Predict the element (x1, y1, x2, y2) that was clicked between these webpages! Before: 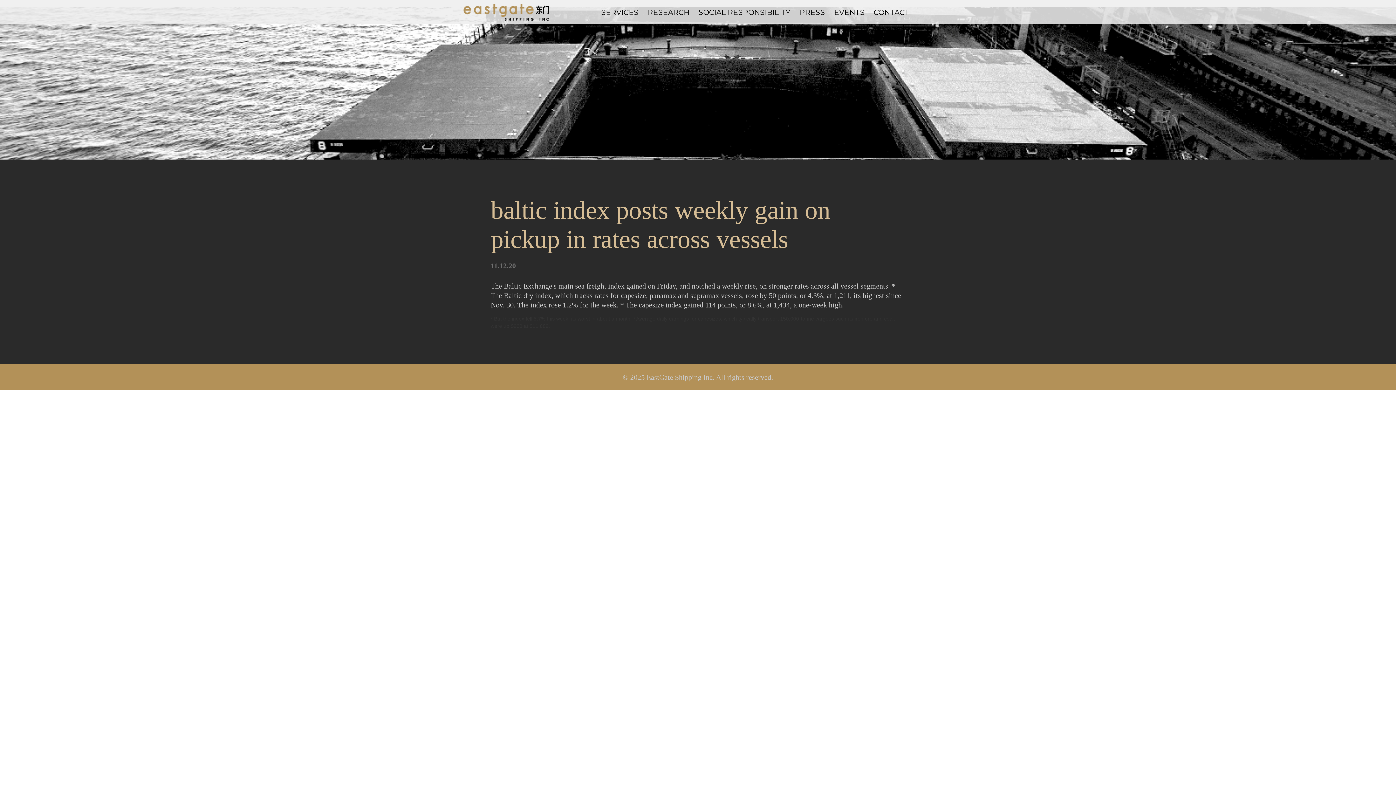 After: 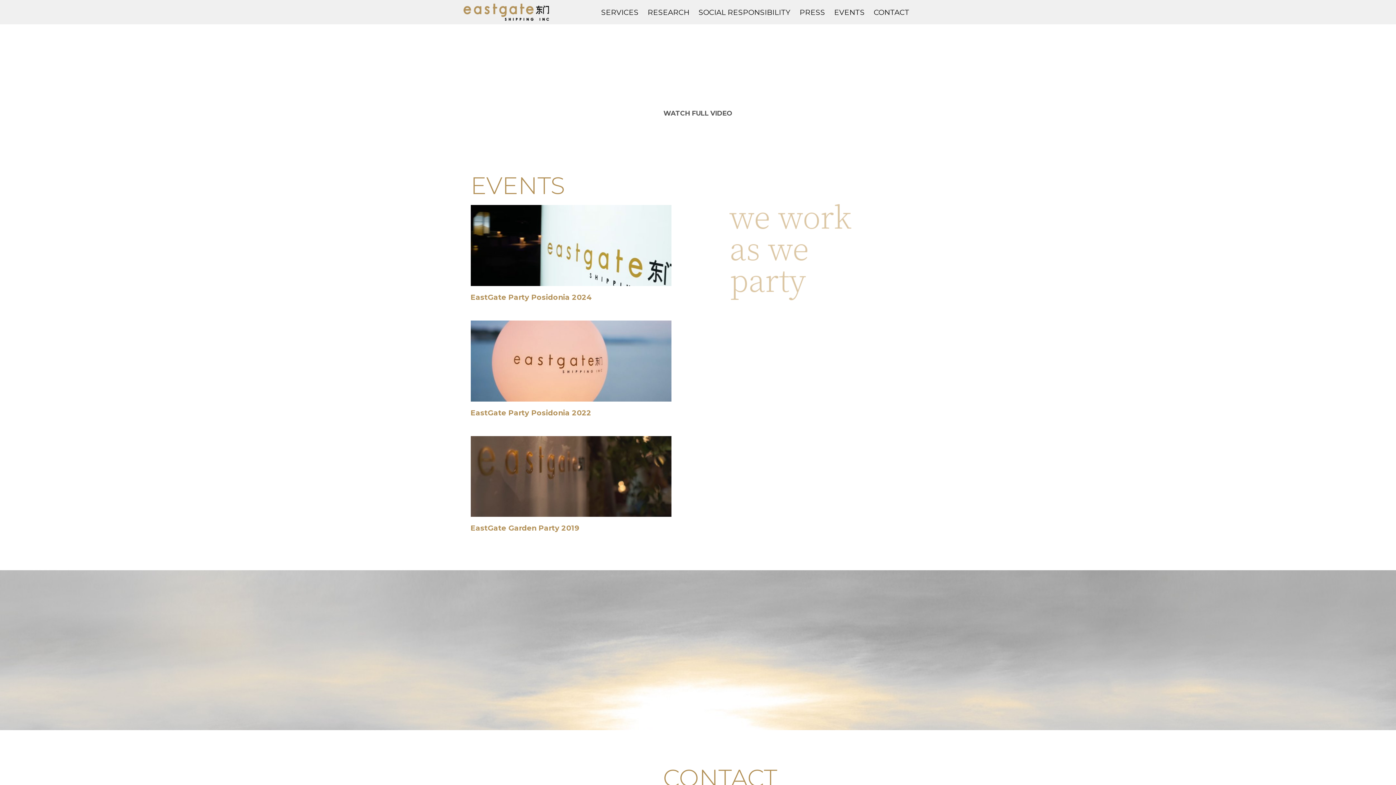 Action: label: EVENTS bbox: (834, 7, 864, 16)